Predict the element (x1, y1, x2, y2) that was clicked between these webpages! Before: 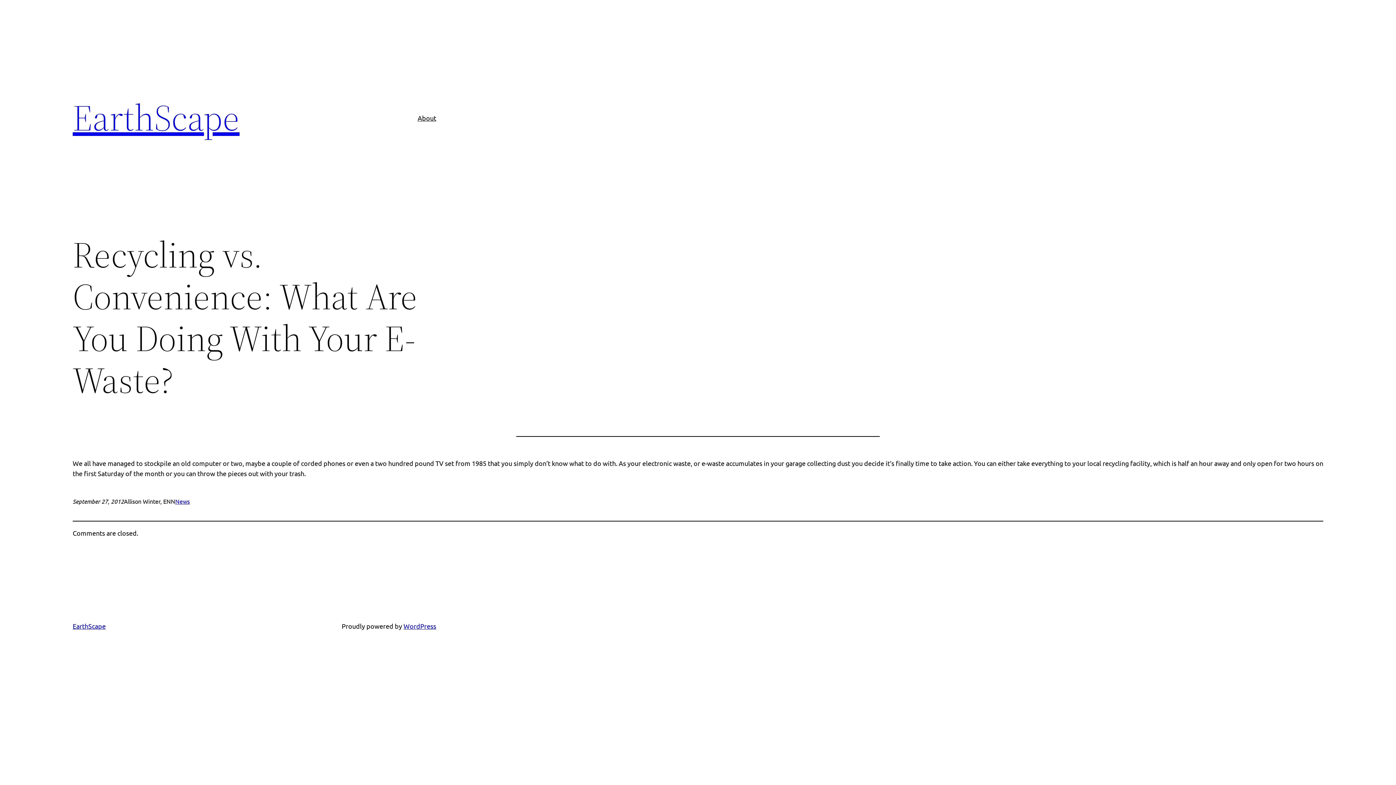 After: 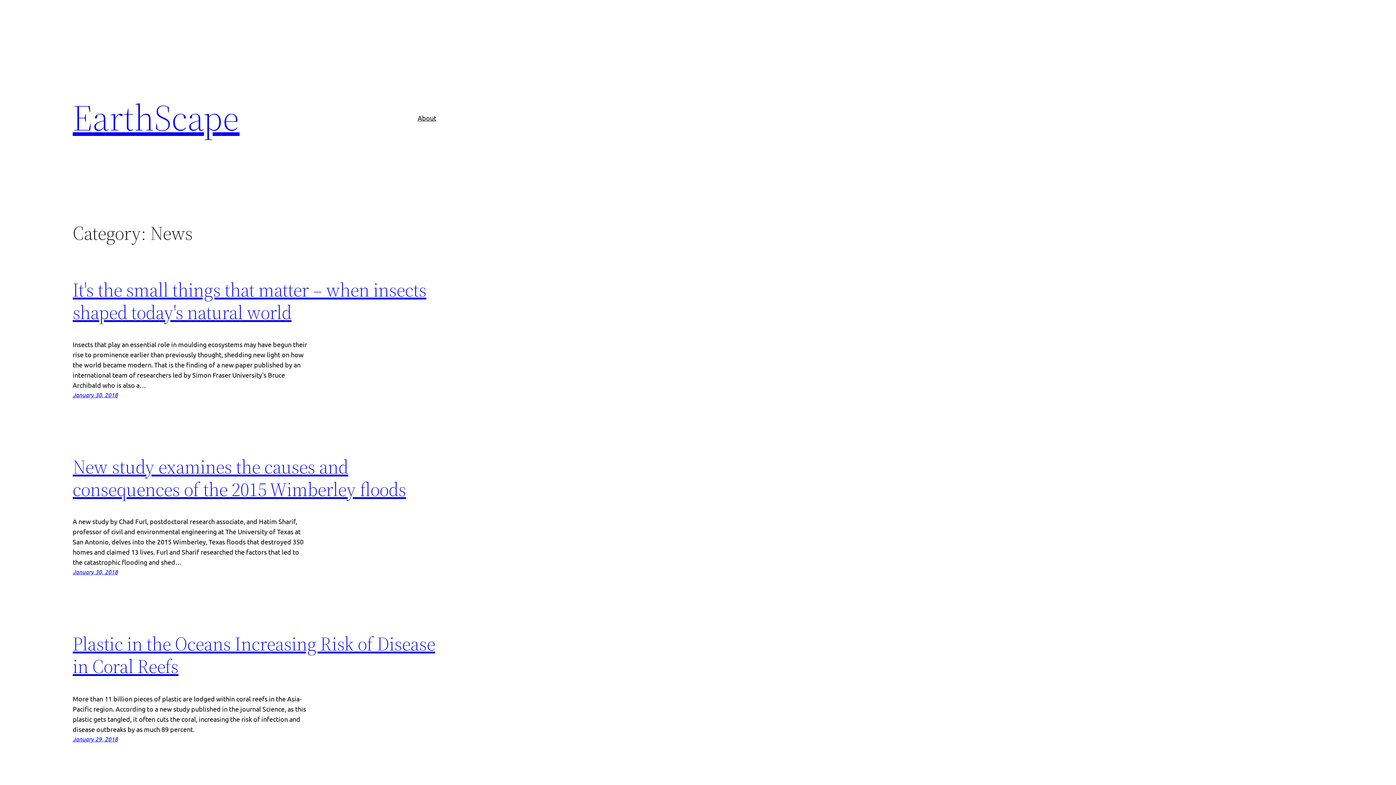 Action: label: News bbox: (175, 497, 189, 505)